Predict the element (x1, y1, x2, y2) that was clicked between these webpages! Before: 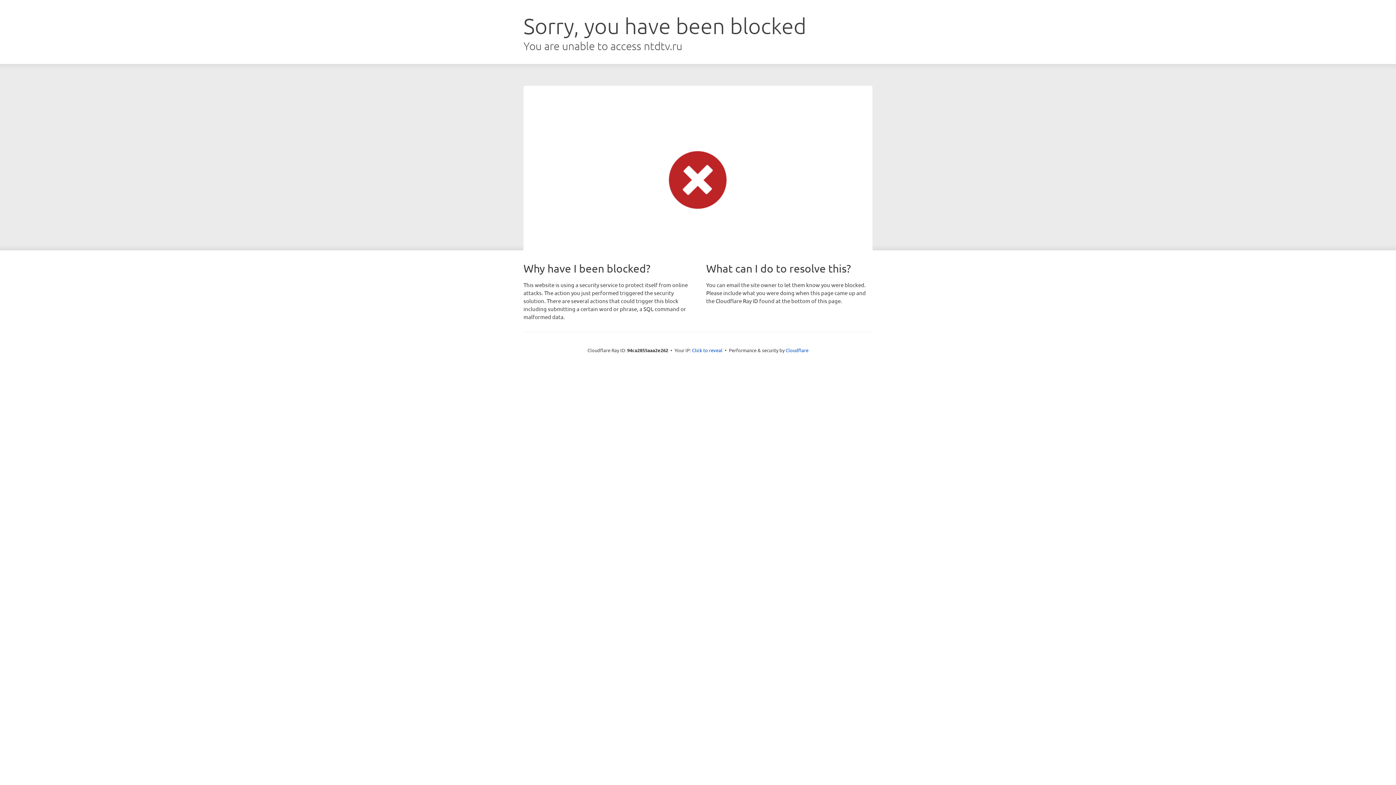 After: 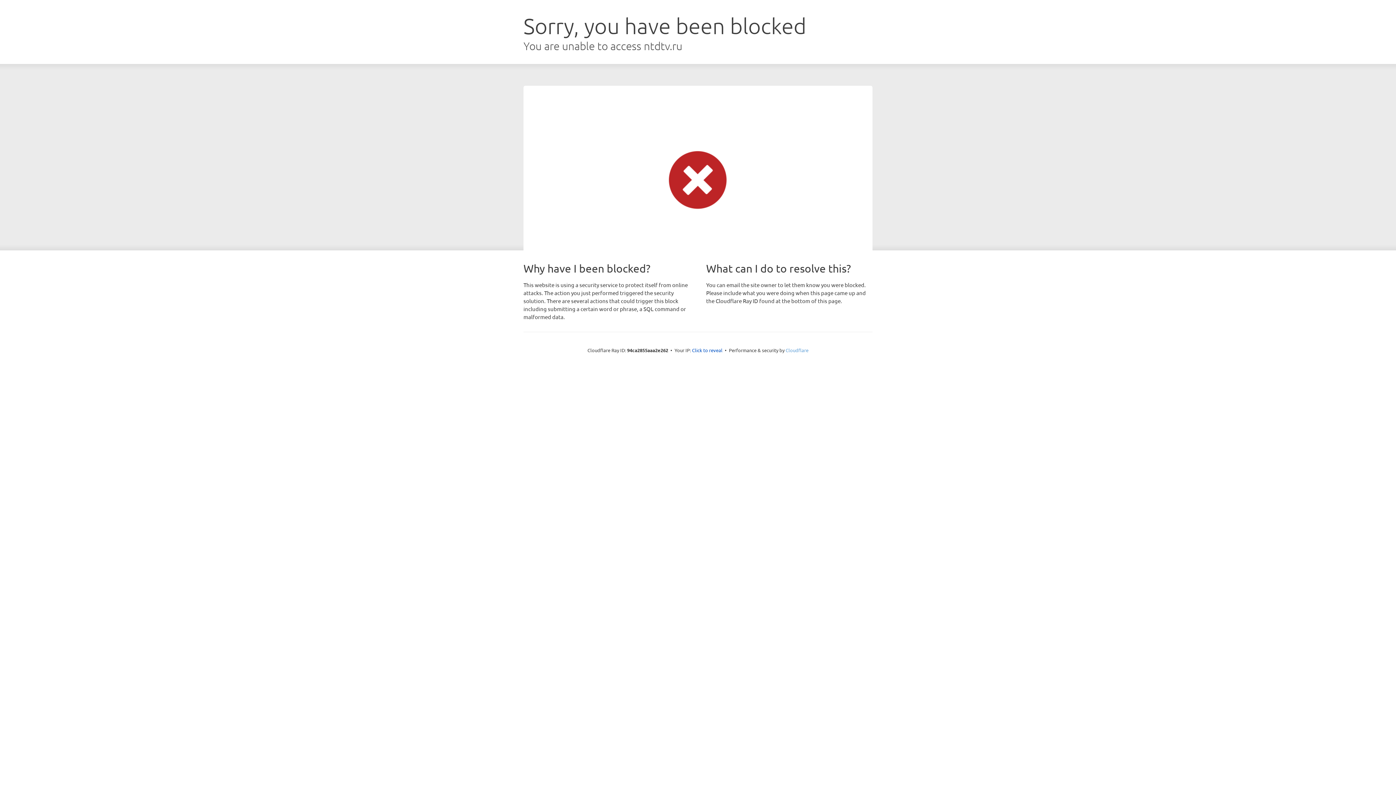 Action: label: Cloudflare bbox: (785, 347, 808, 353)